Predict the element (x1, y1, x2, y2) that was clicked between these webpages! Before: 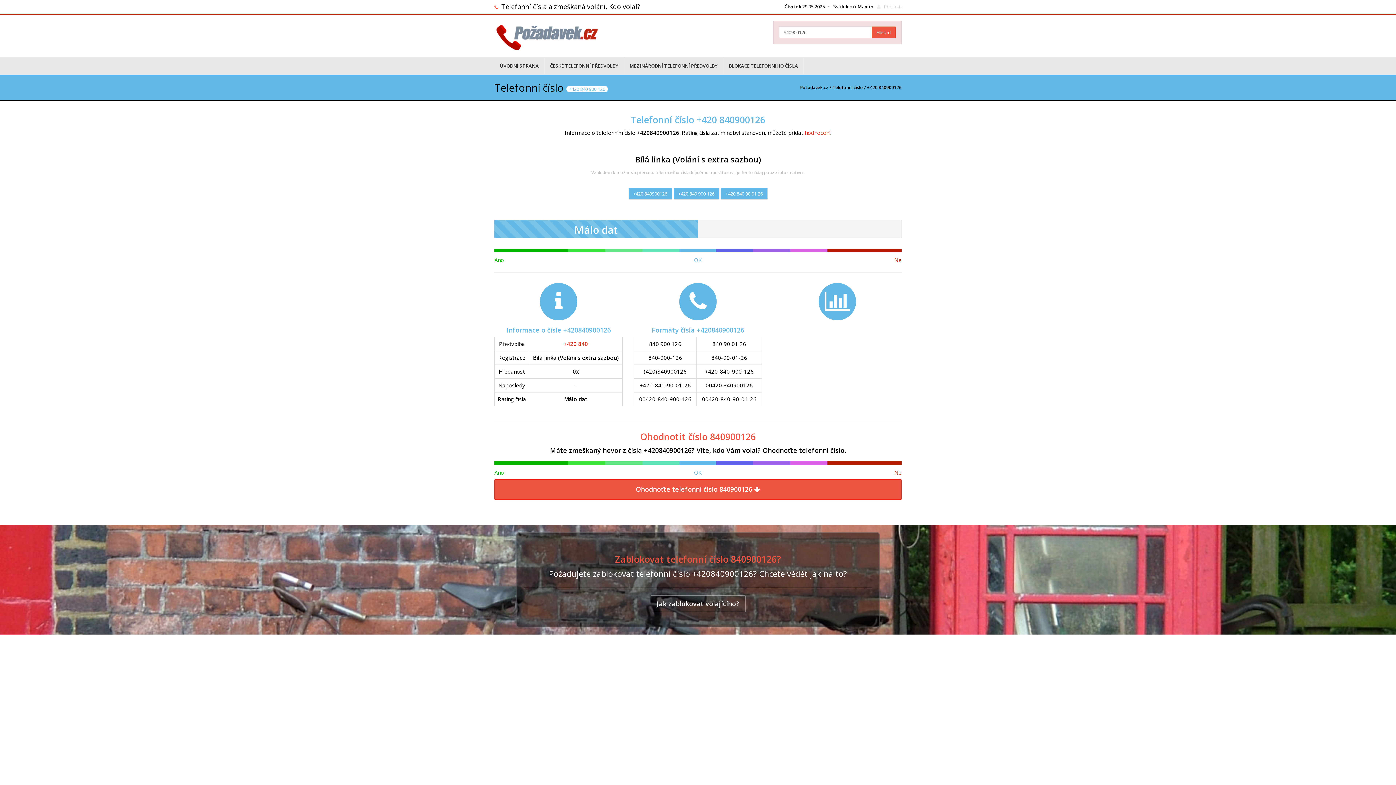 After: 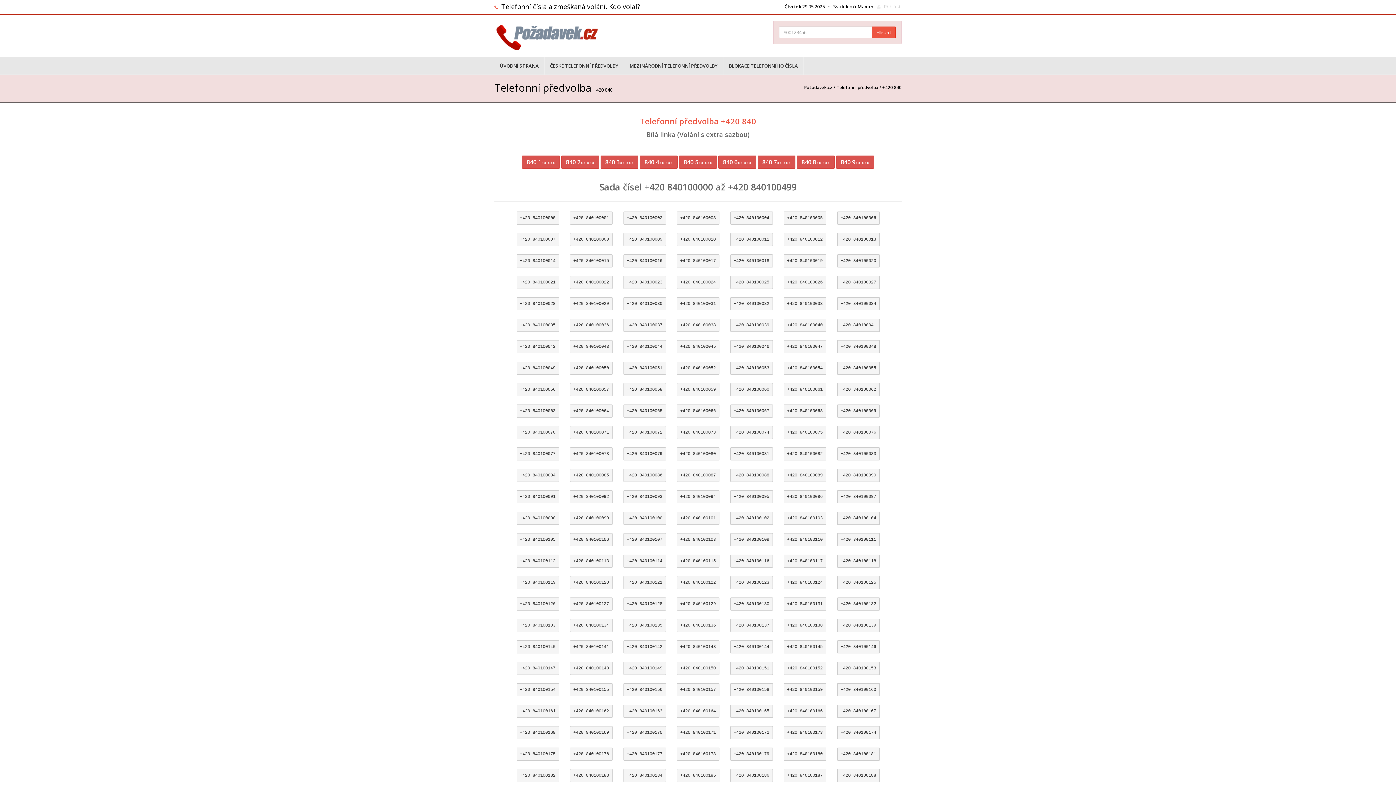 Action: label: +420 840 bbox: (563, 340, 588, 347)